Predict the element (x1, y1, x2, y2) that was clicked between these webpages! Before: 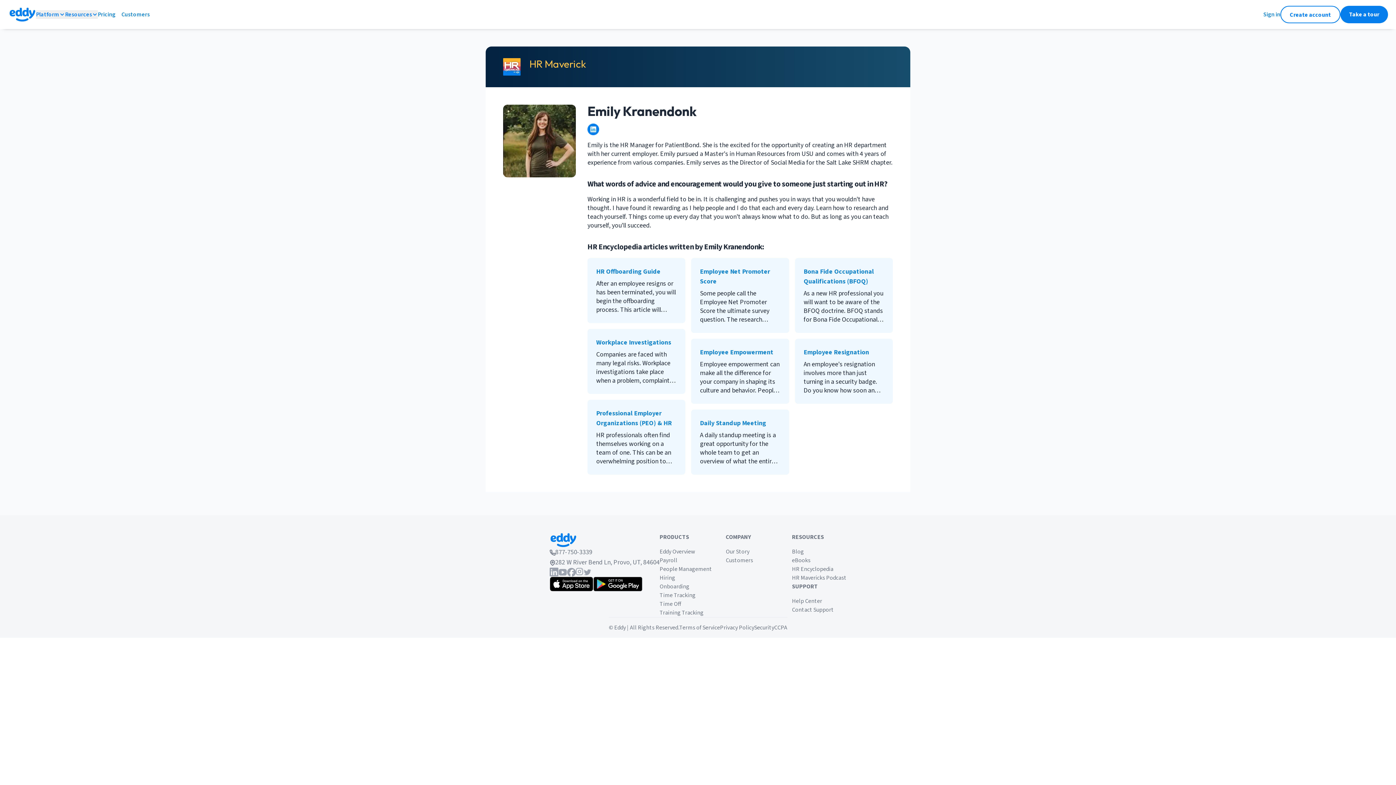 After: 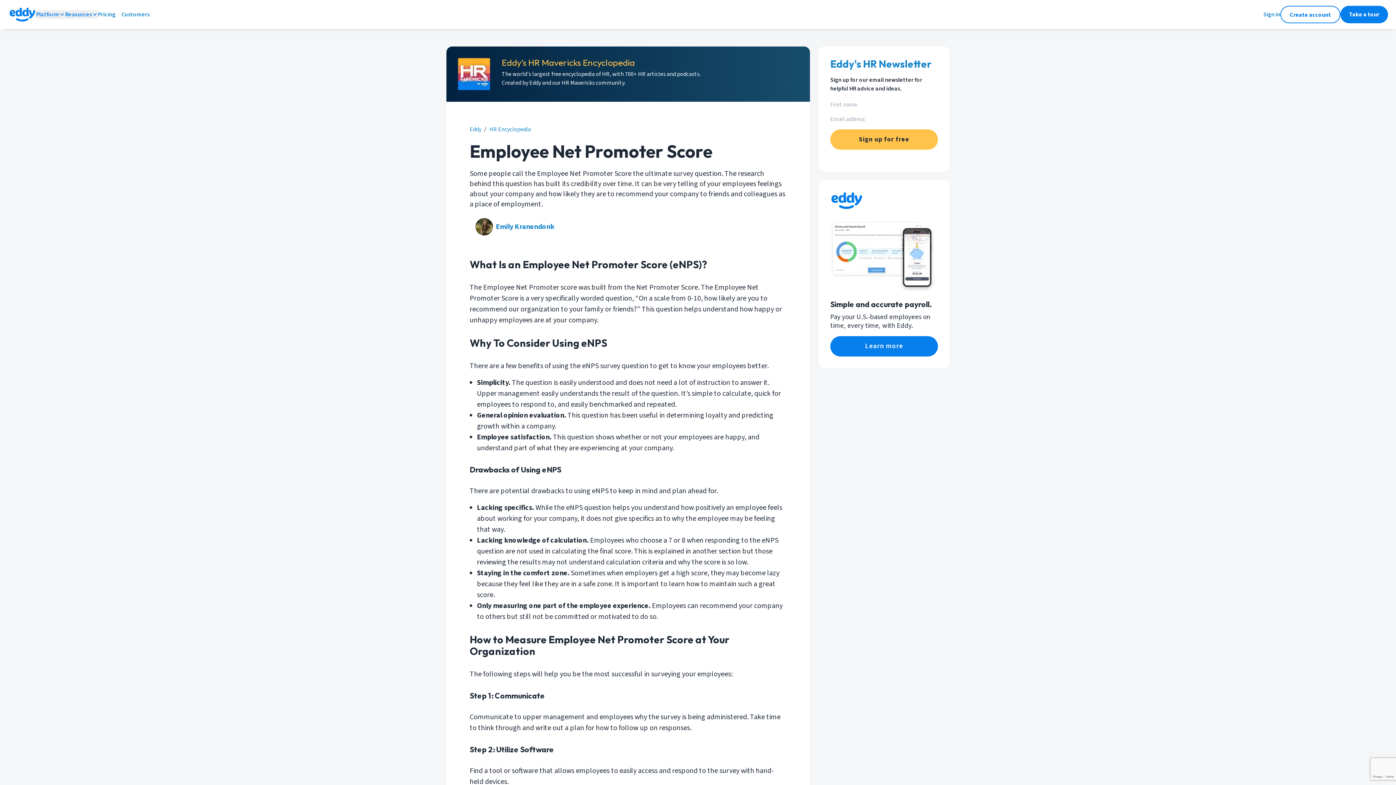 Action: label: Employee Net Promoter Score bbox: (691, 258, 789, 338)